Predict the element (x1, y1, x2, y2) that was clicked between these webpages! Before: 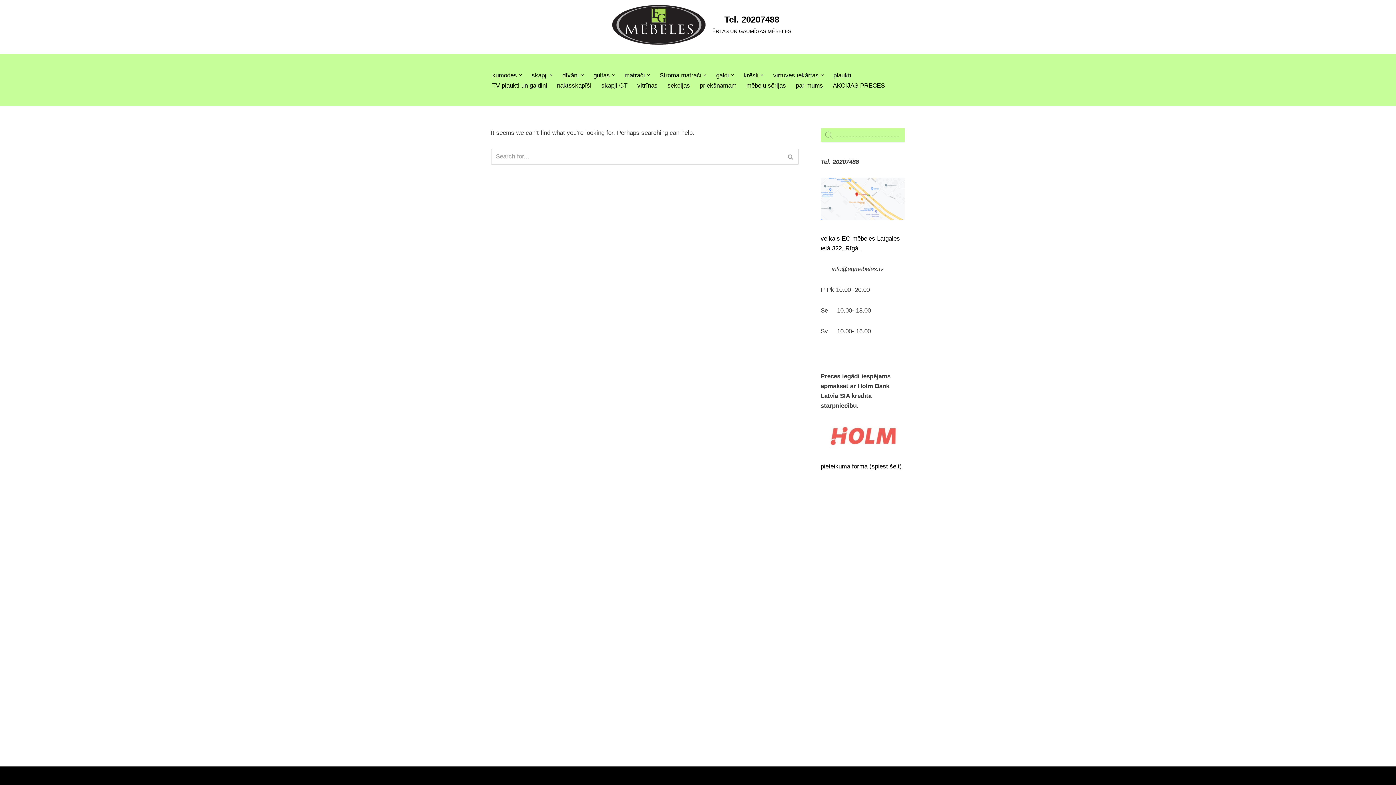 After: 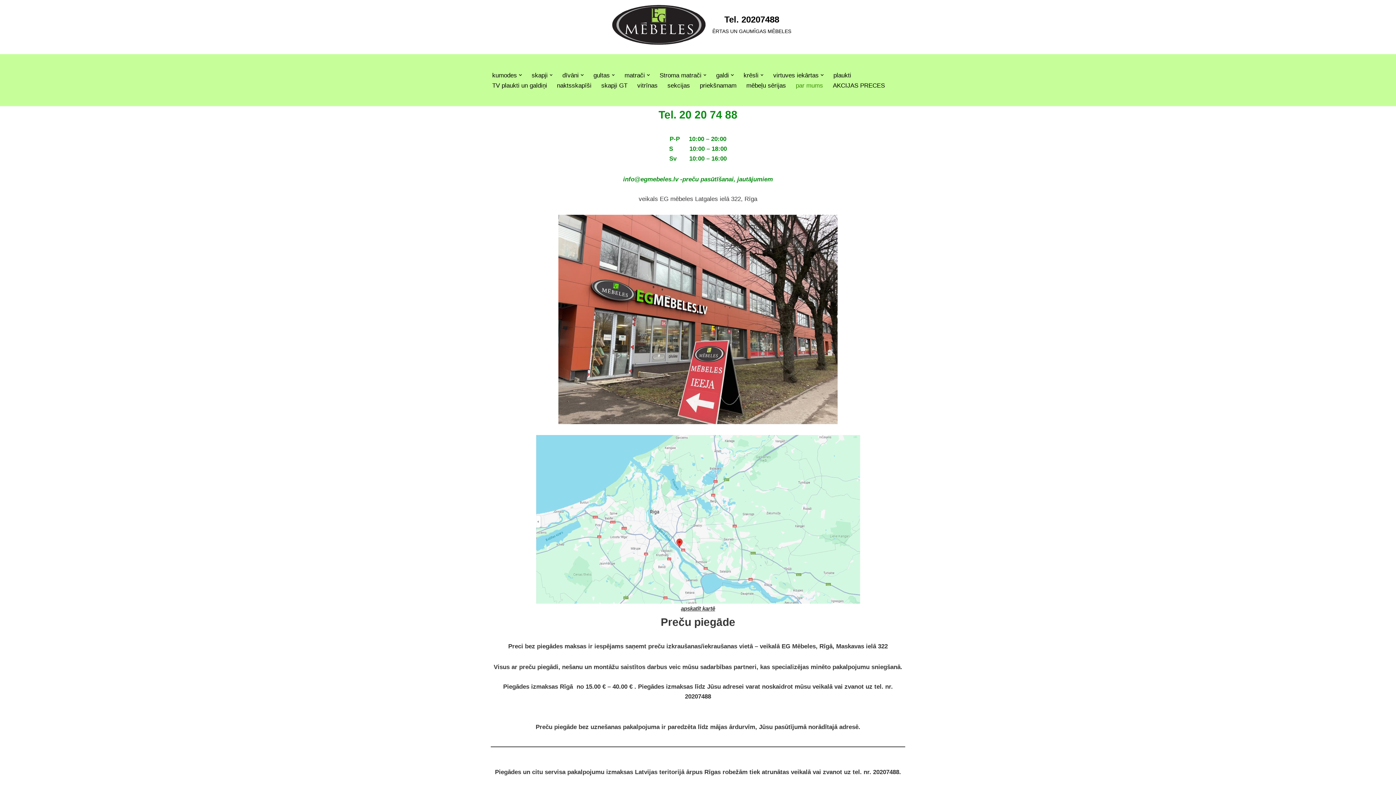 Action: label: par mums bbox: (796, 80, 823, 90)